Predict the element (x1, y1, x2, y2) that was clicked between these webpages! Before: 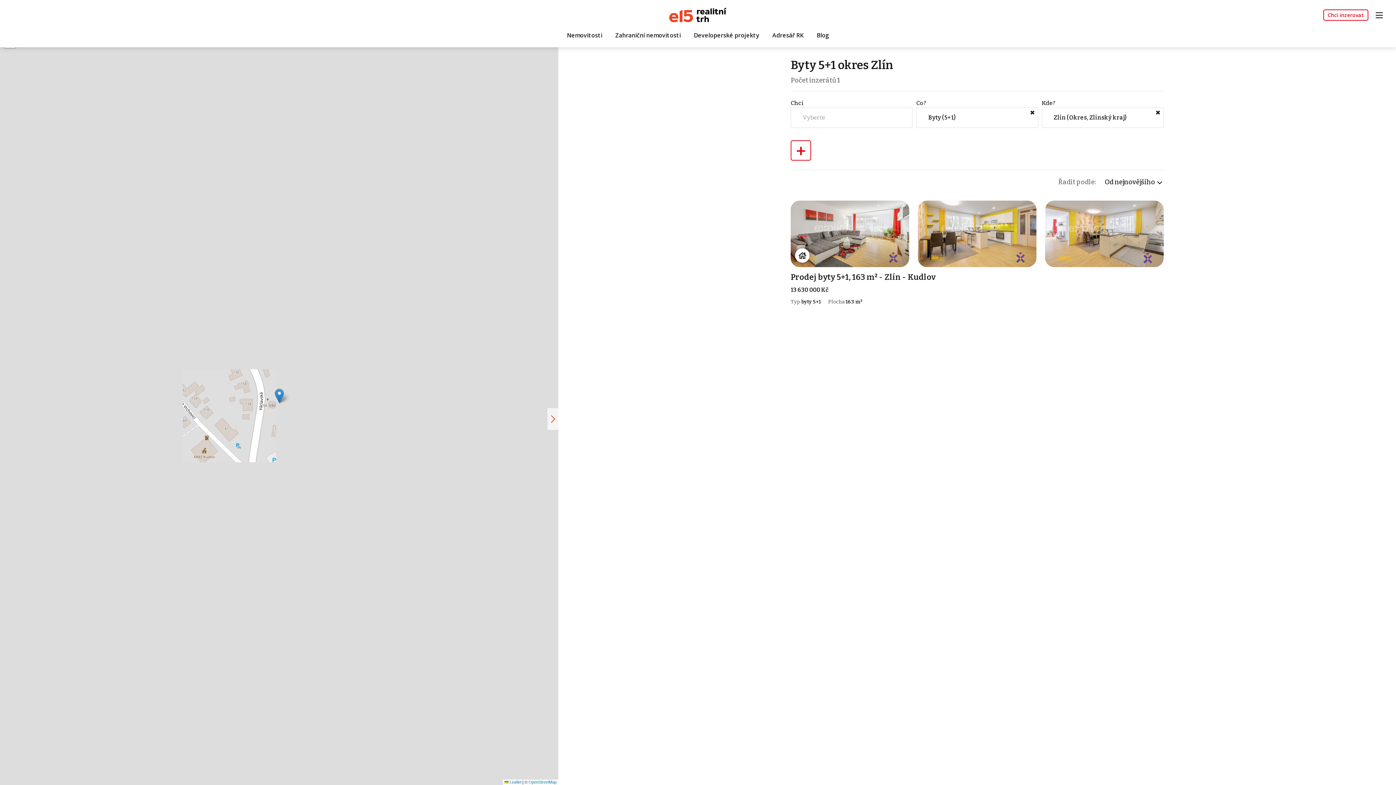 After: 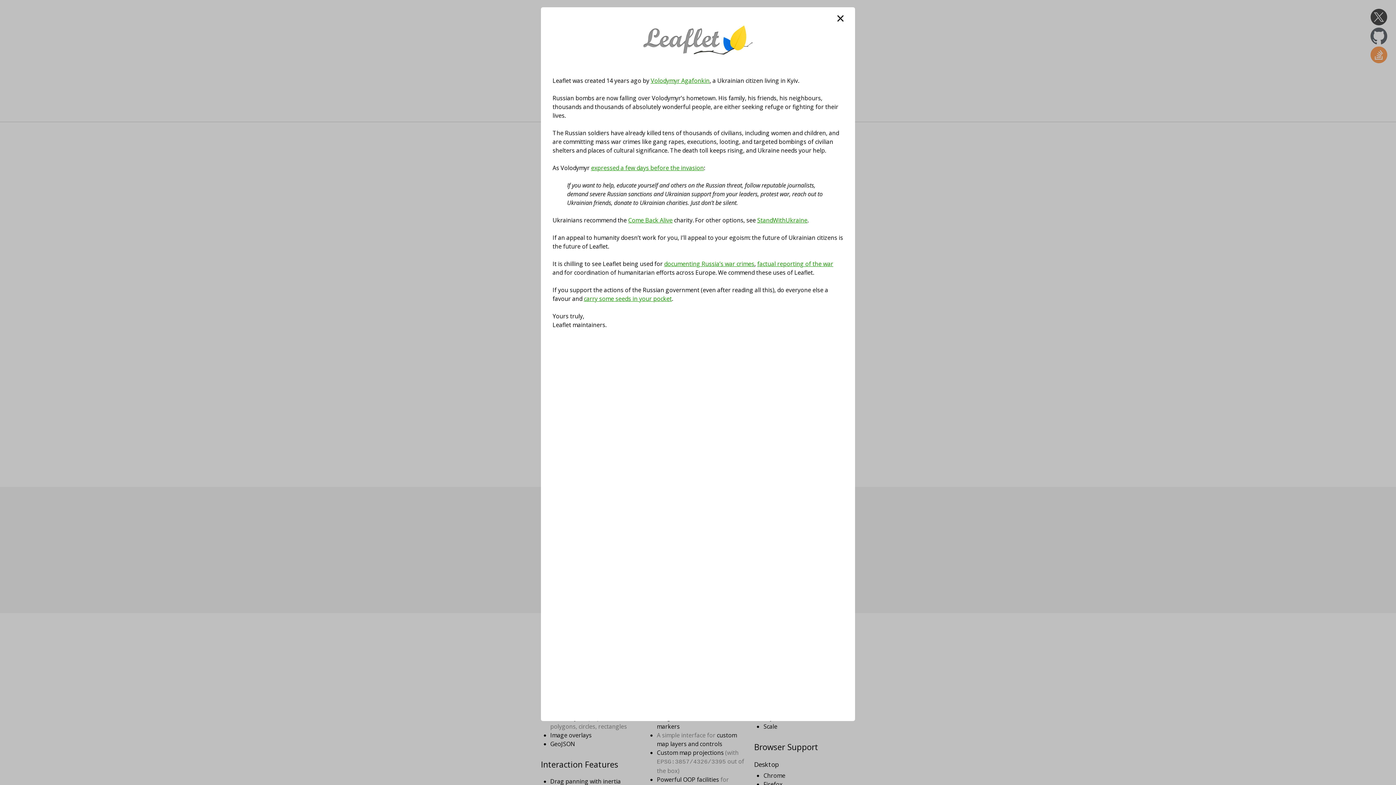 Action: bbox: (504, 780, 521, 784) label:  Leaflet